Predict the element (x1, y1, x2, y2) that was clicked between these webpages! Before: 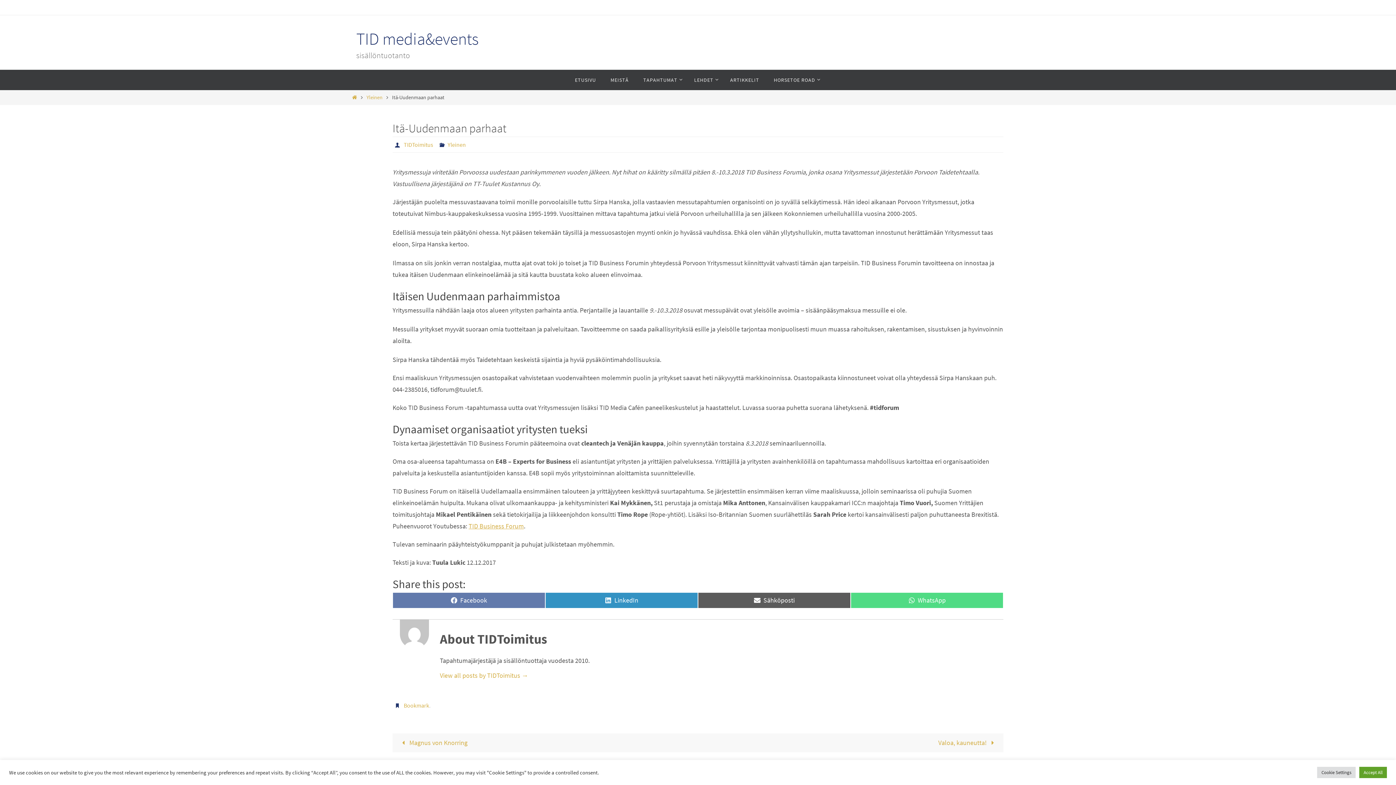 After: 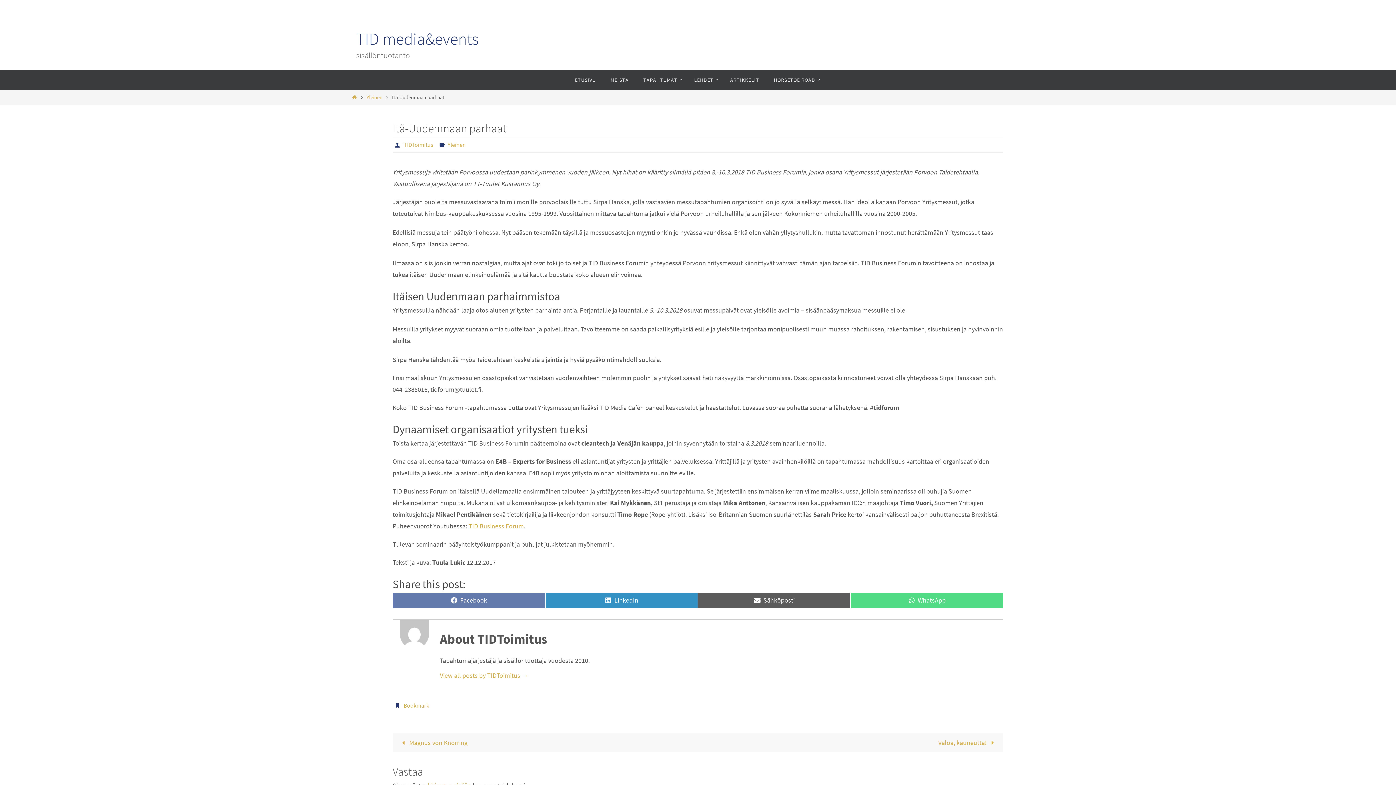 Action: bbox: (1359, 767, 1387, 778) label: Accept All